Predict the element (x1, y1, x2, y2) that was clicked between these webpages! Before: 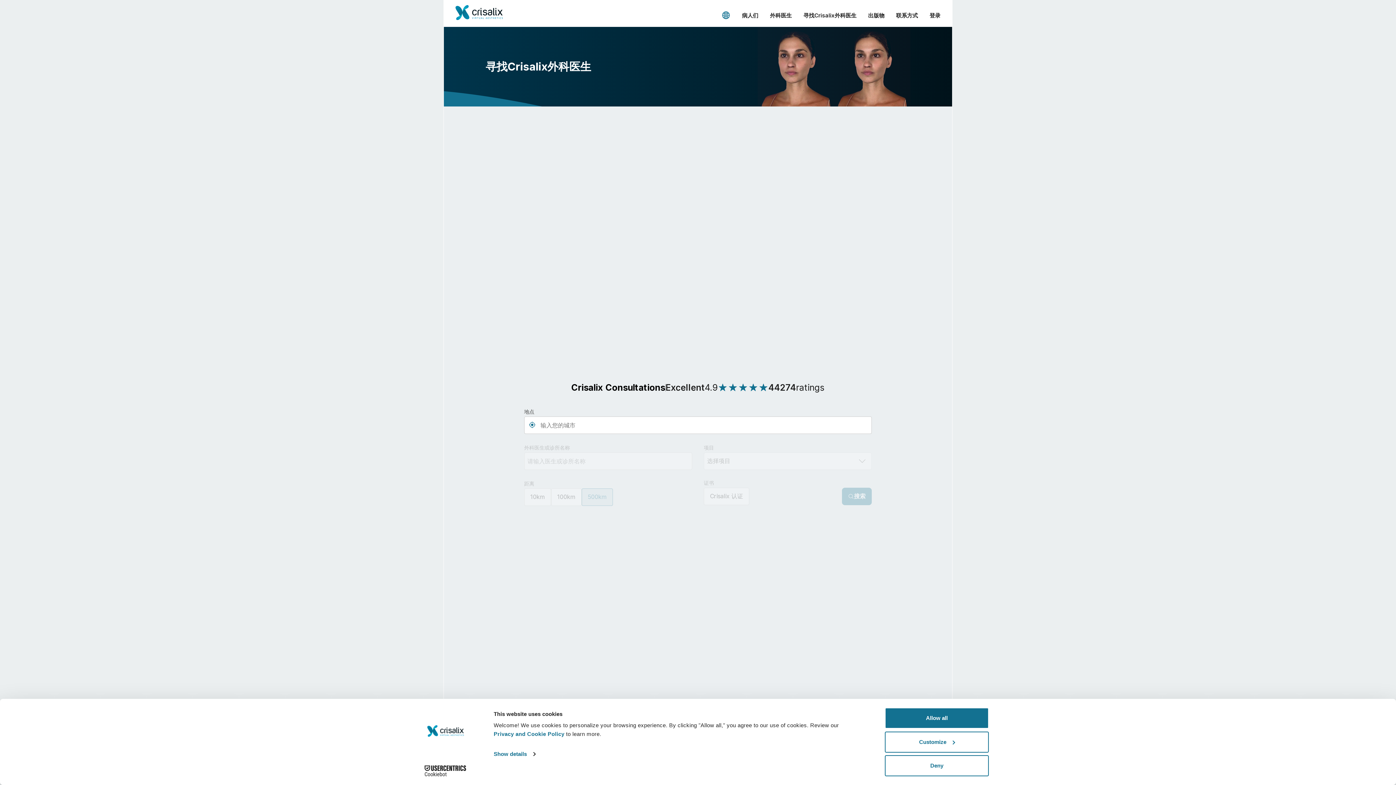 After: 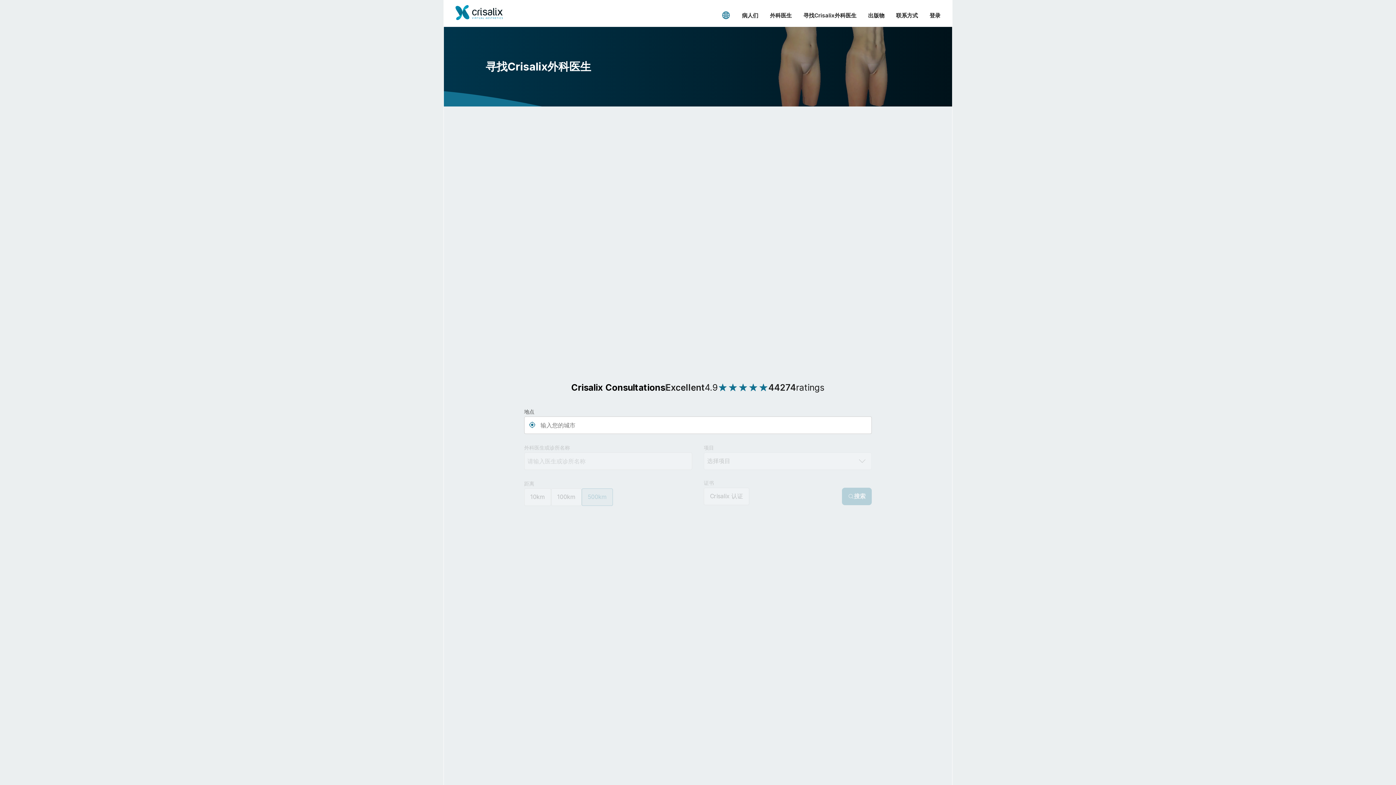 Action: bbox: (885, 708, 989, 729) label: Allow all